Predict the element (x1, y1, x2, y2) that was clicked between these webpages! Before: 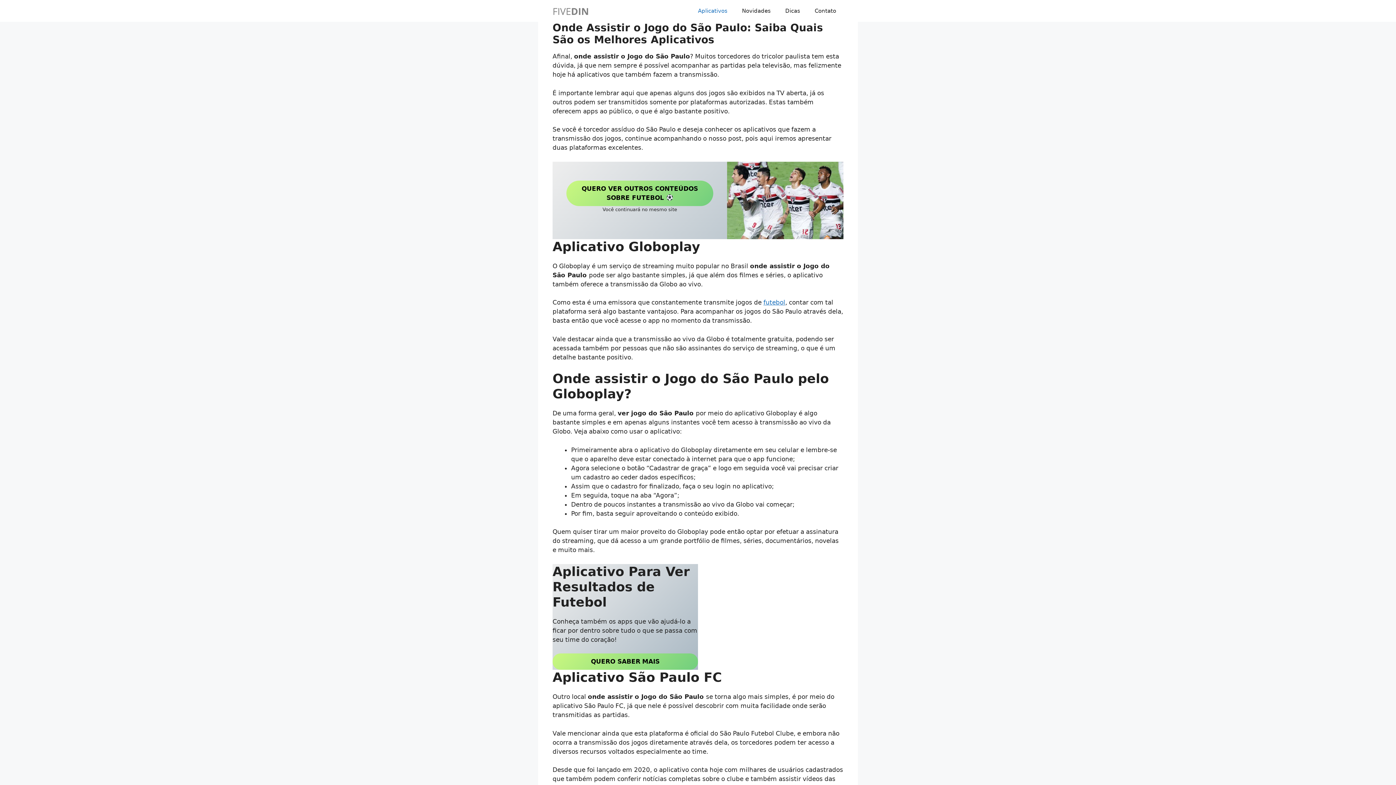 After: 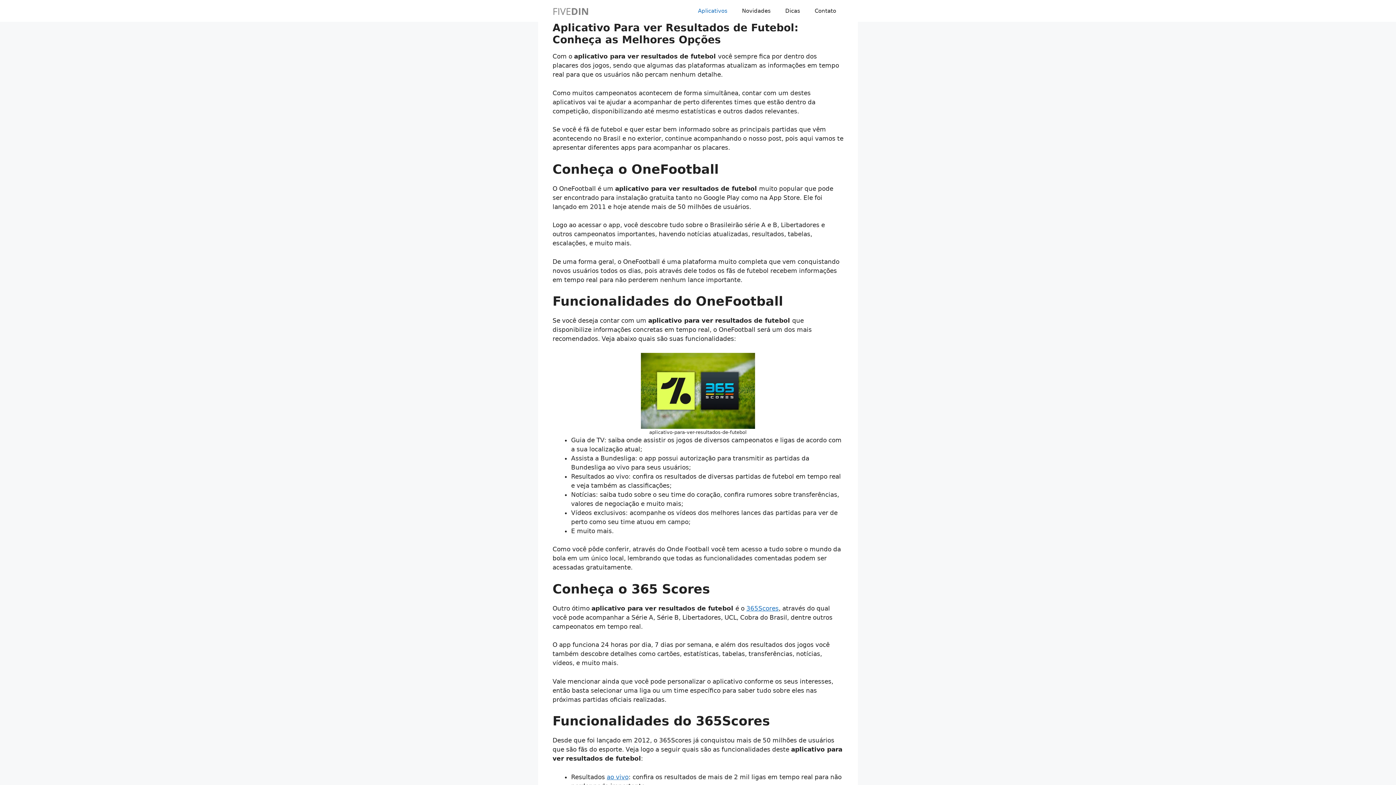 Action: label: QUERO SABER MAIS bbox: (552, 653, 698, 670)